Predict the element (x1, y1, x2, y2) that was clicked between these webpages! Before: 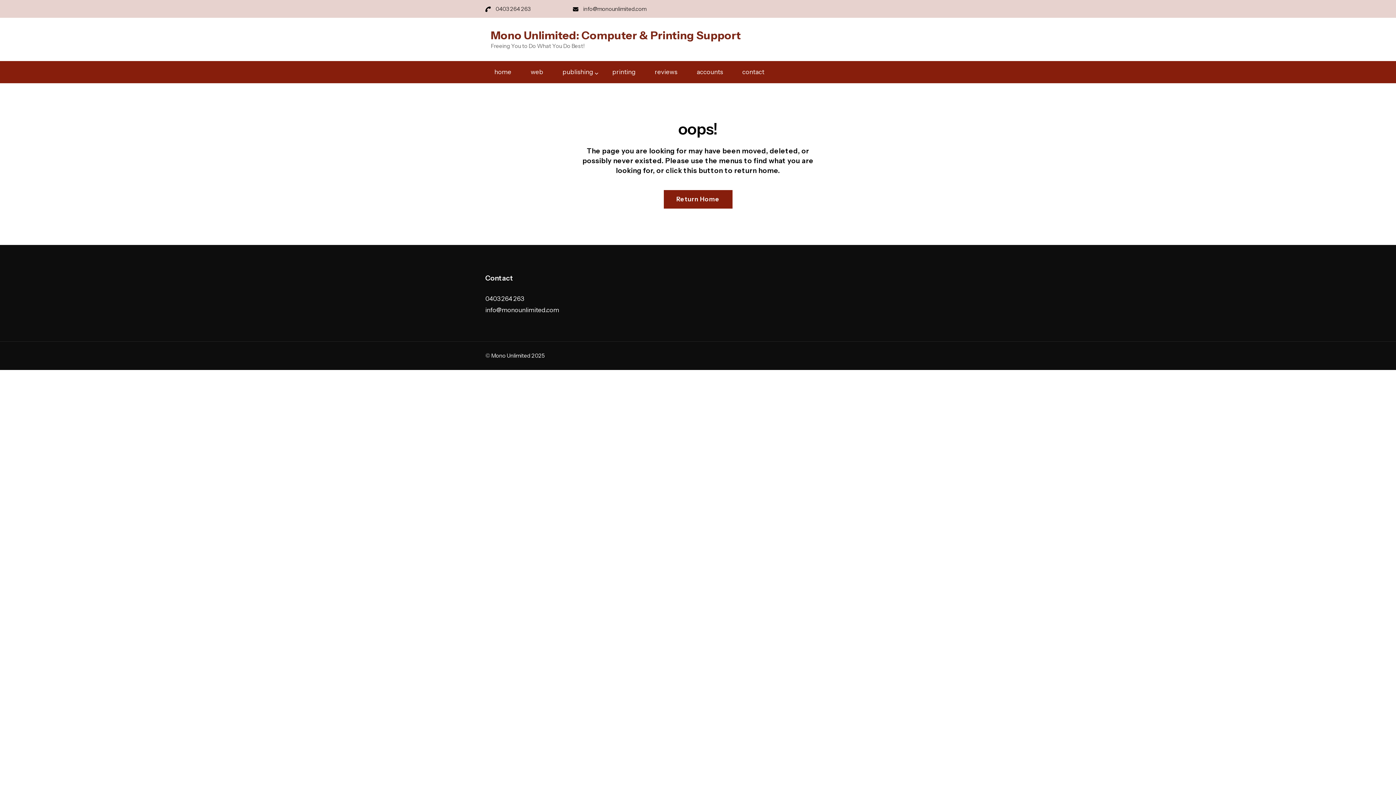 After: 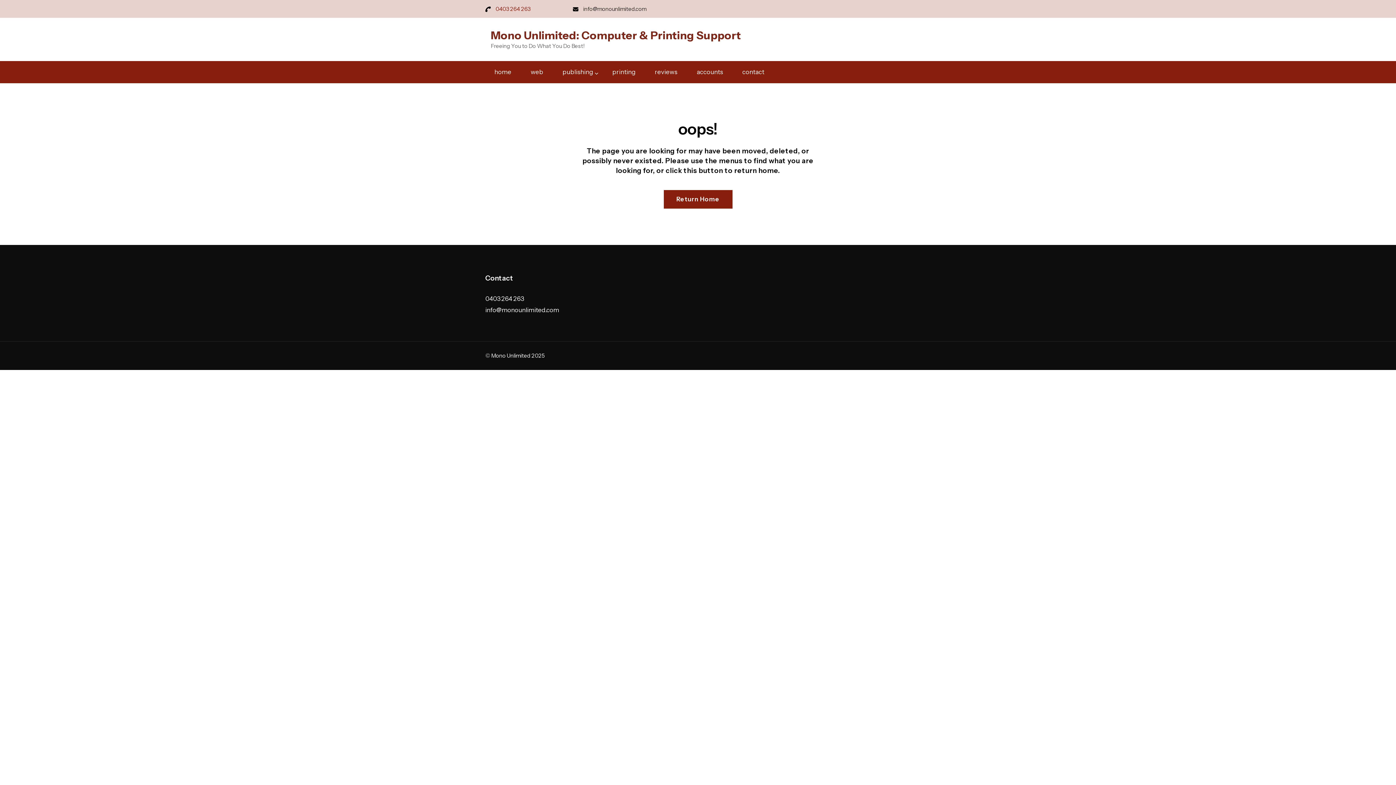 Action: bbox: (495, 4, 530, 14) label: 0403 264 263